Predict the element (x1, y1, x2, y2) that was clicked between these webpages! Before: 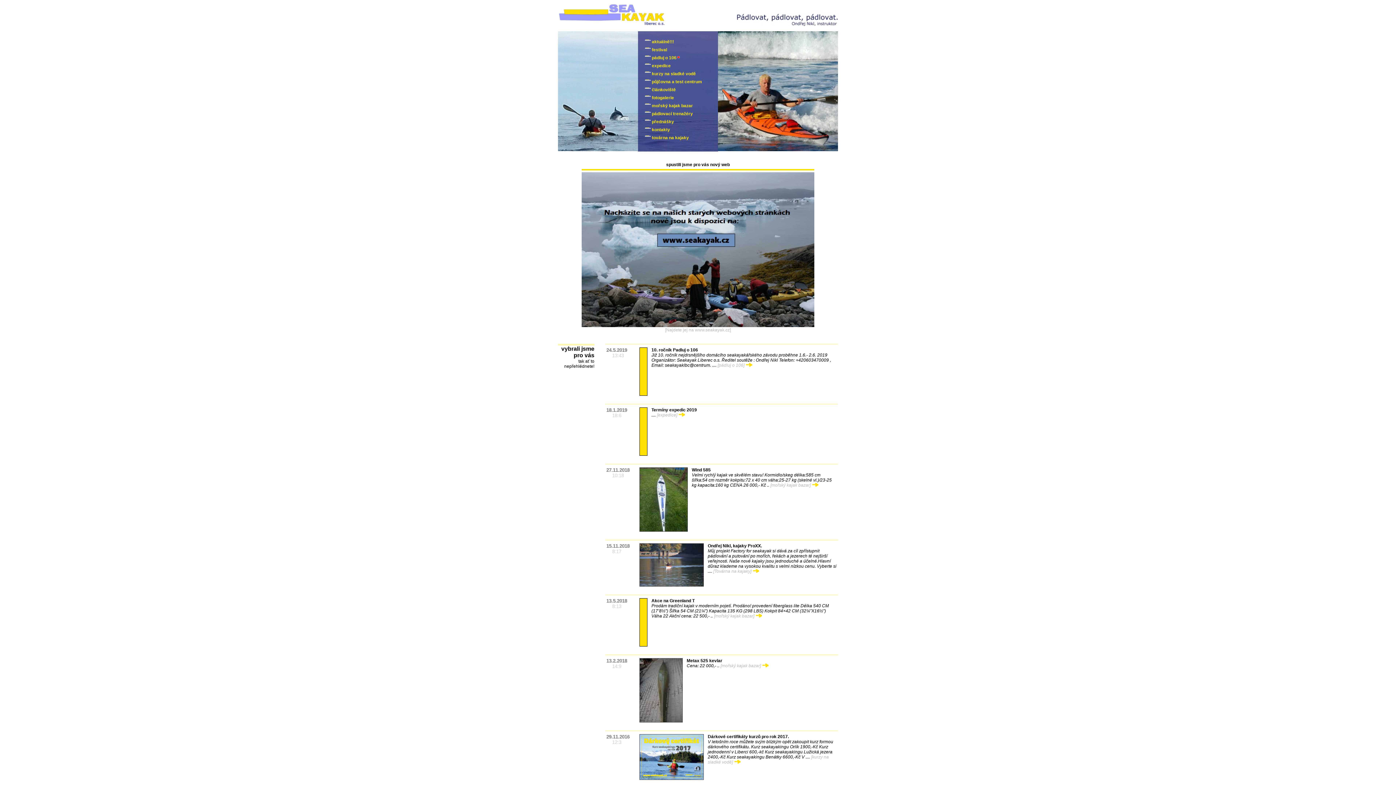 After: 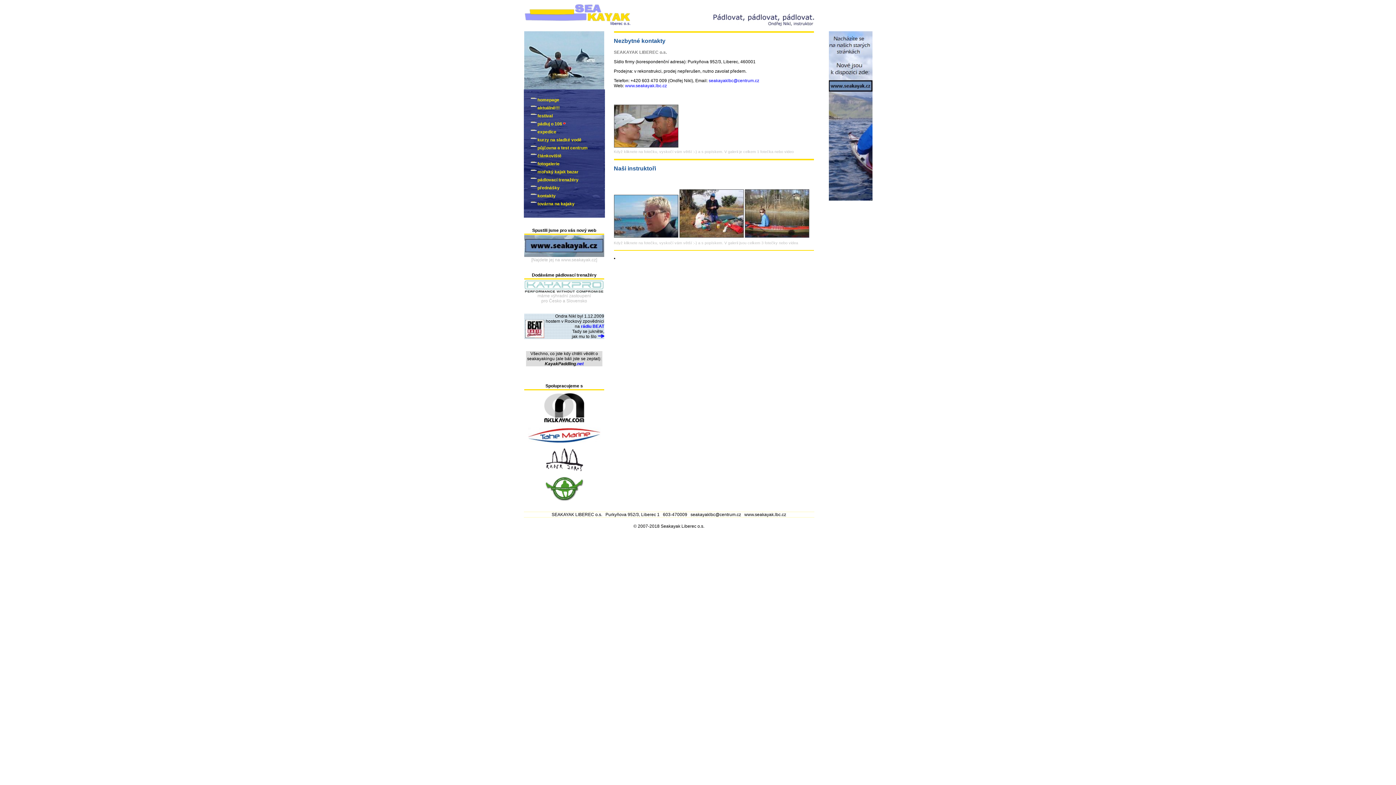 Action: label: kontakty bbox: (652, 127, 670, 132)